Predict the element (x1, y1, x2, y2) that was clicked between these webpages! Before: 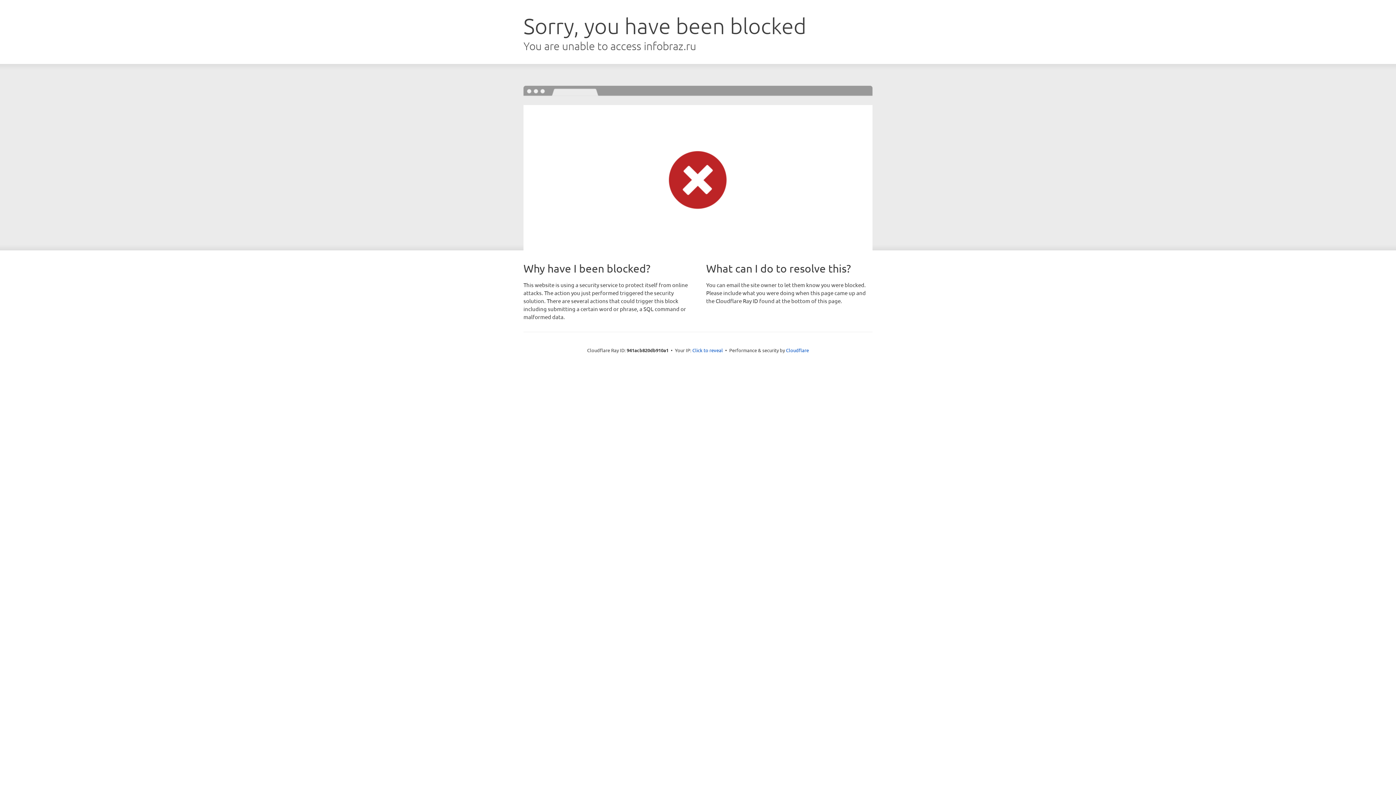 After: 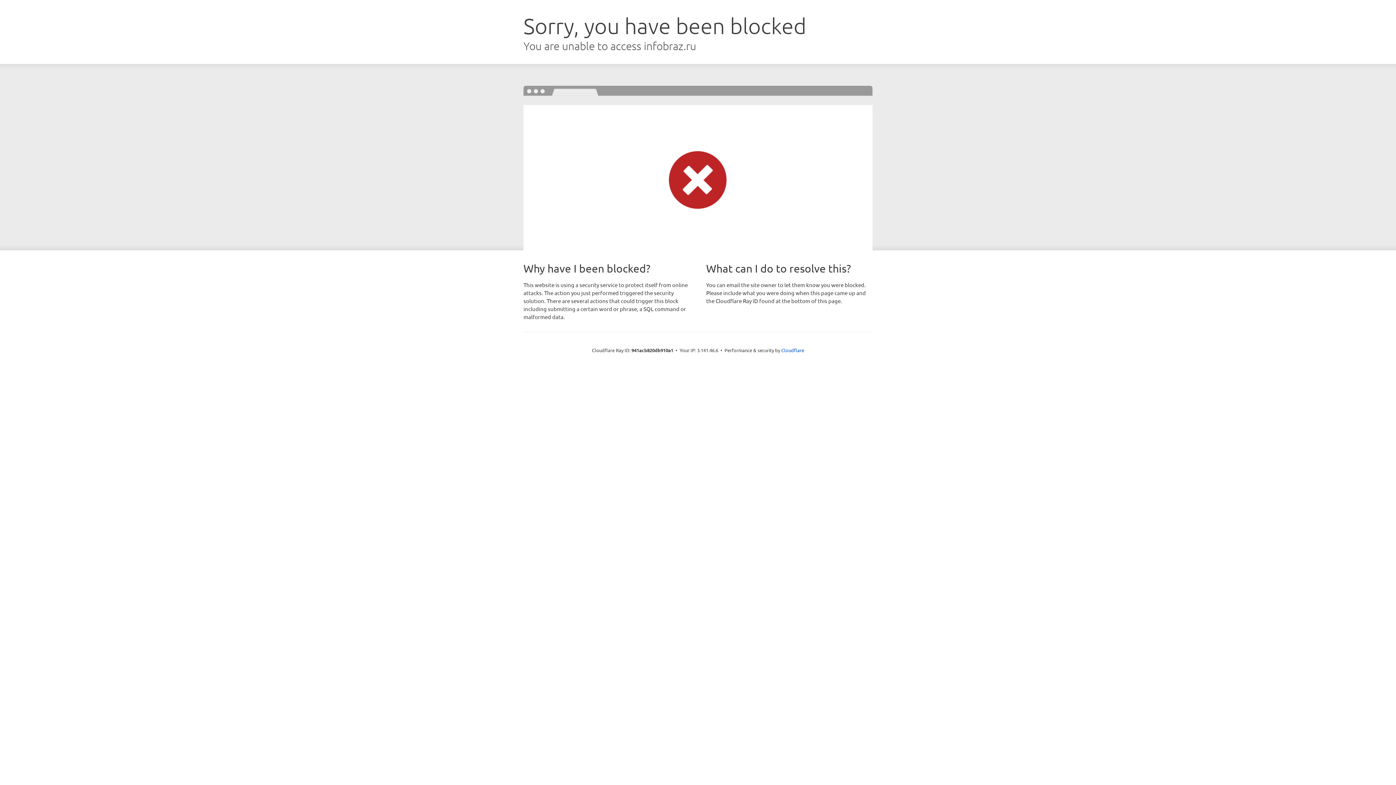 Action: label: Click to reveal bbox: (692, 346, 723, 353)